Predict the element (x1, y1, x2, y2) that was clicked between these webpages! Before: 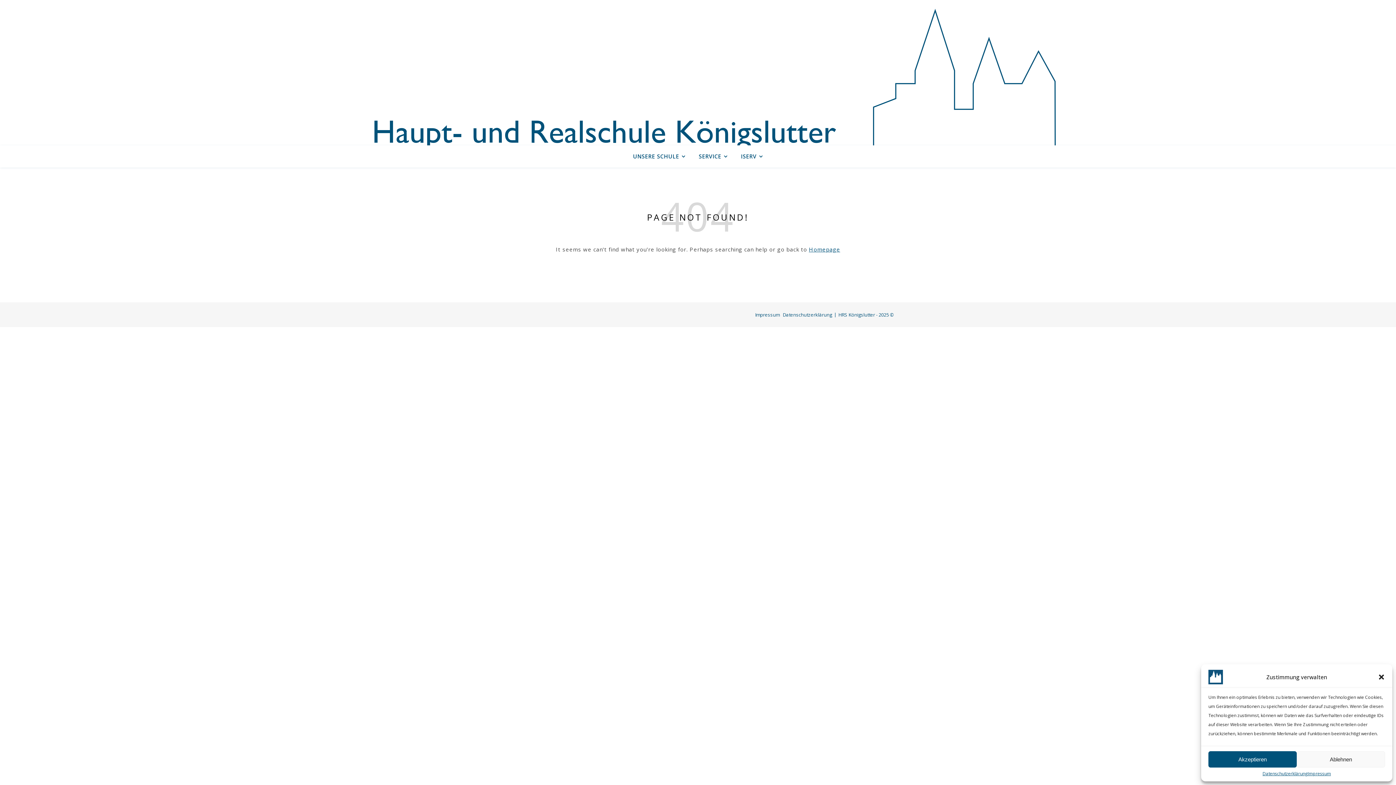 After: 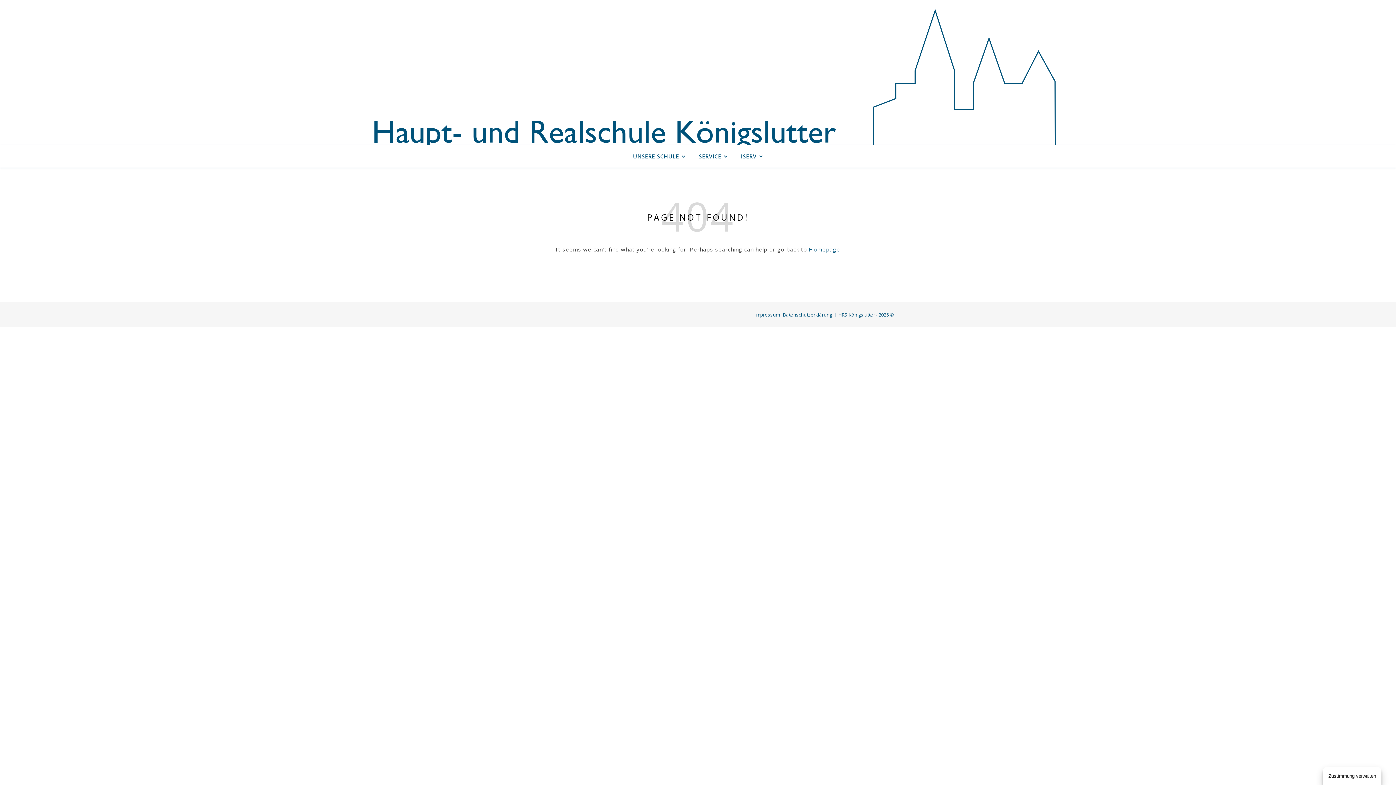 Action: label: Ablehnen bbox: (1297, 751, 1385, 768)